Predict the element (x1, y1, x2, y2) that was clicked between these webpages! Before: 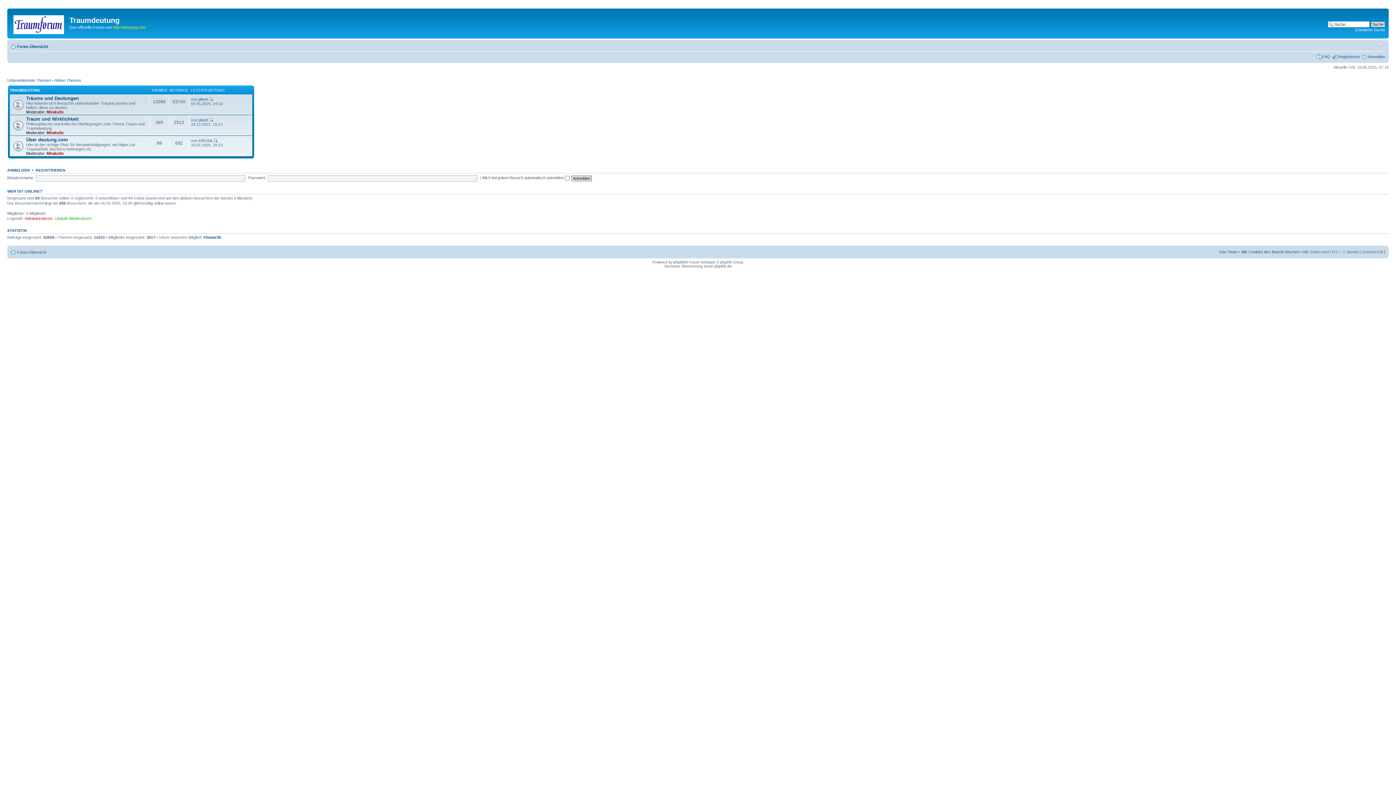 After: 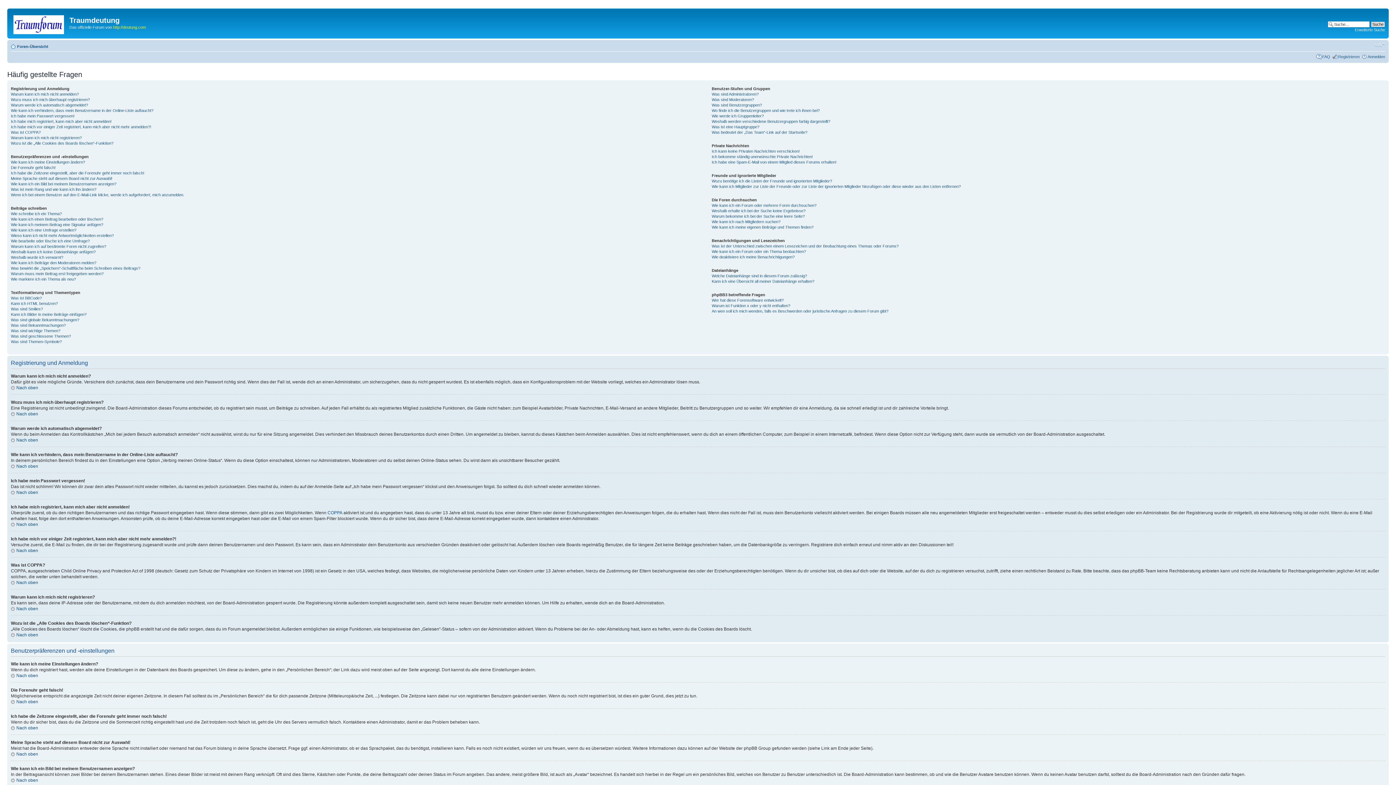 Action: label: FAQ bbox: (1322, 54, 1330, 58)